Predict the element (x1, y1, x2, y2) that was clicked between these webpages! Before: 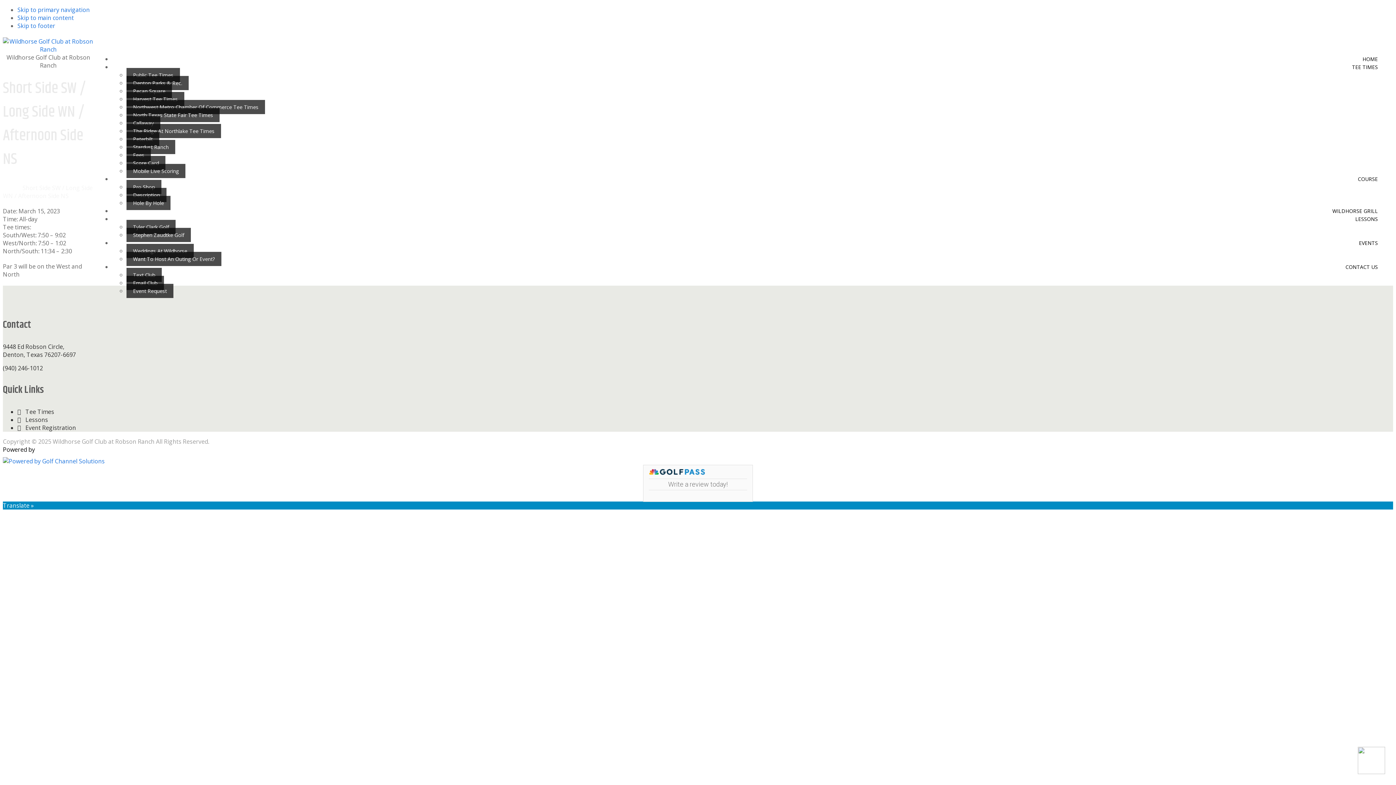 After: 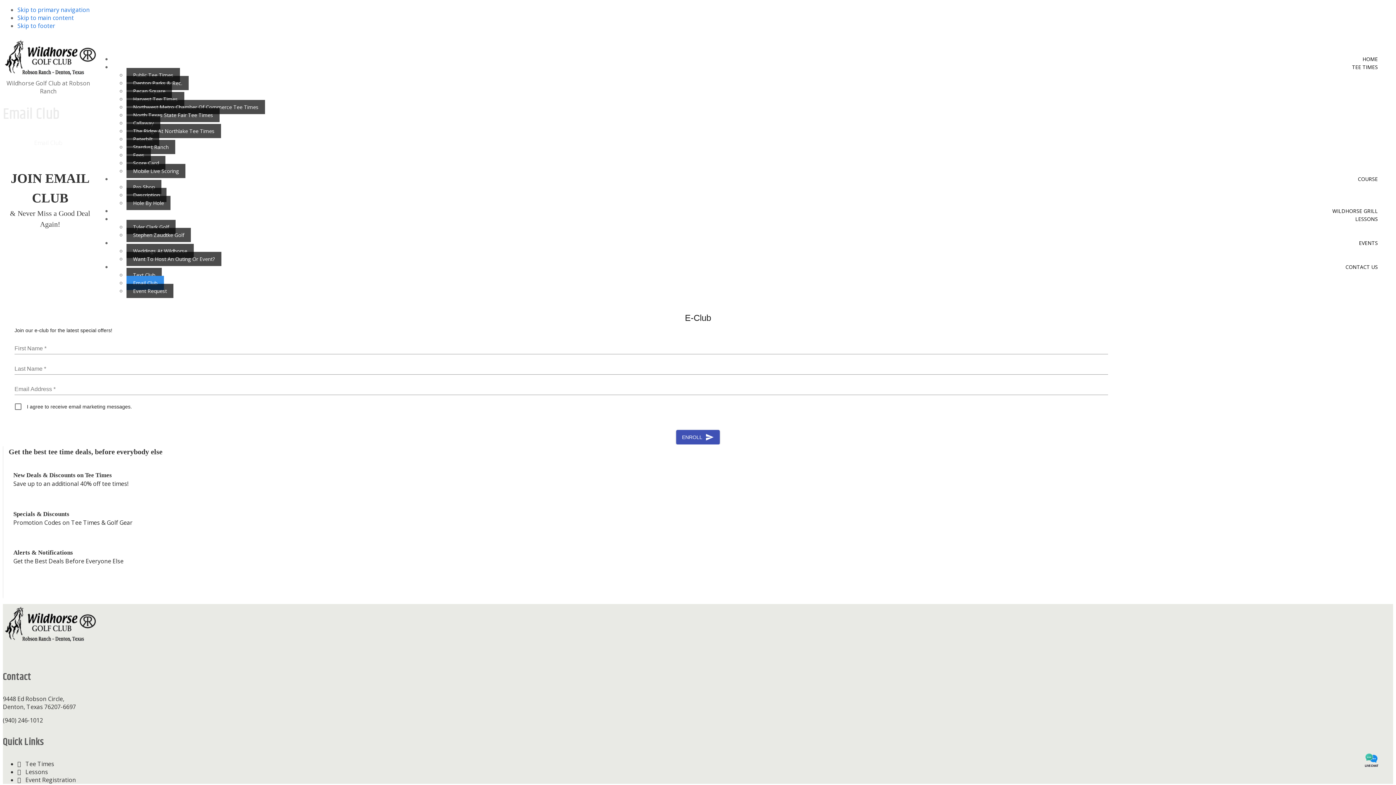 Action: bbox: (126, 276, 164, 290) label: Email Club